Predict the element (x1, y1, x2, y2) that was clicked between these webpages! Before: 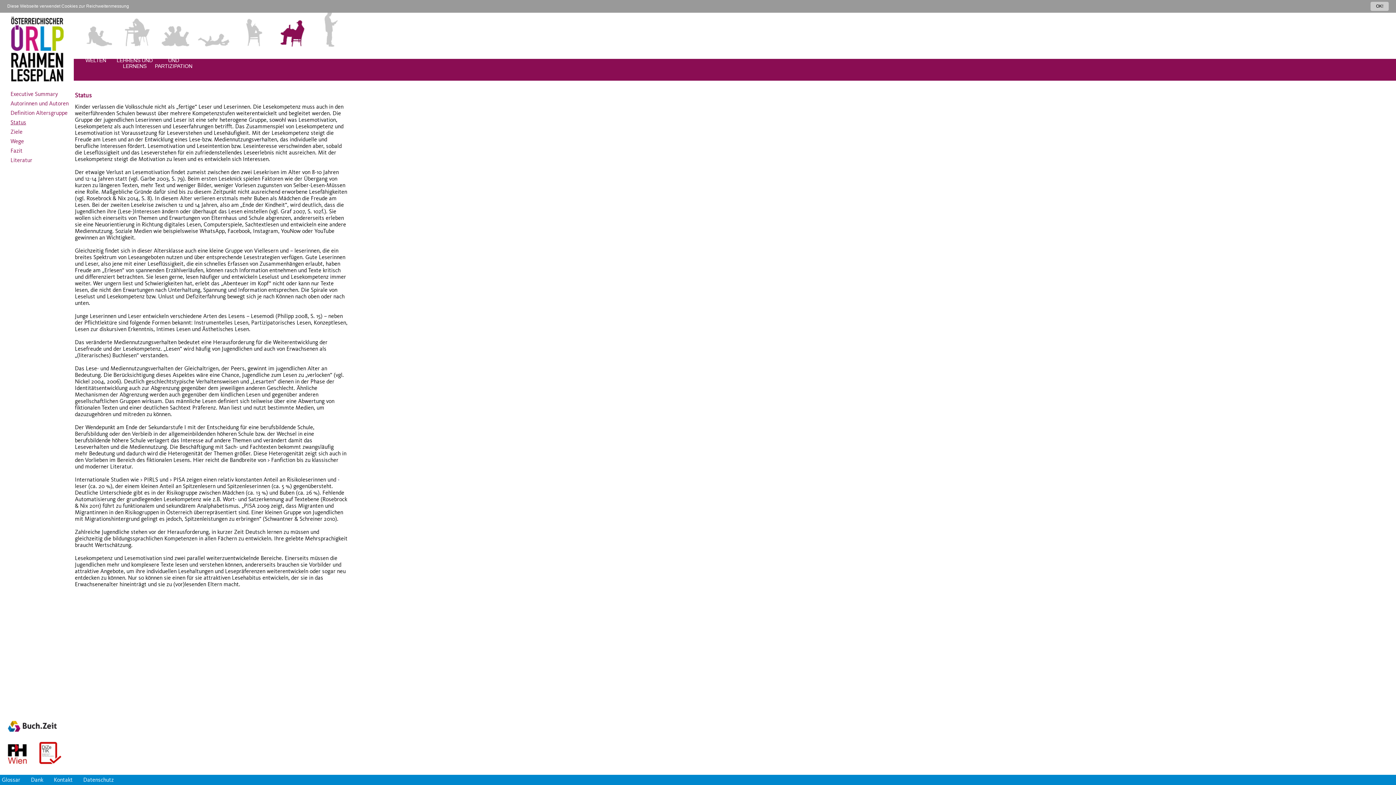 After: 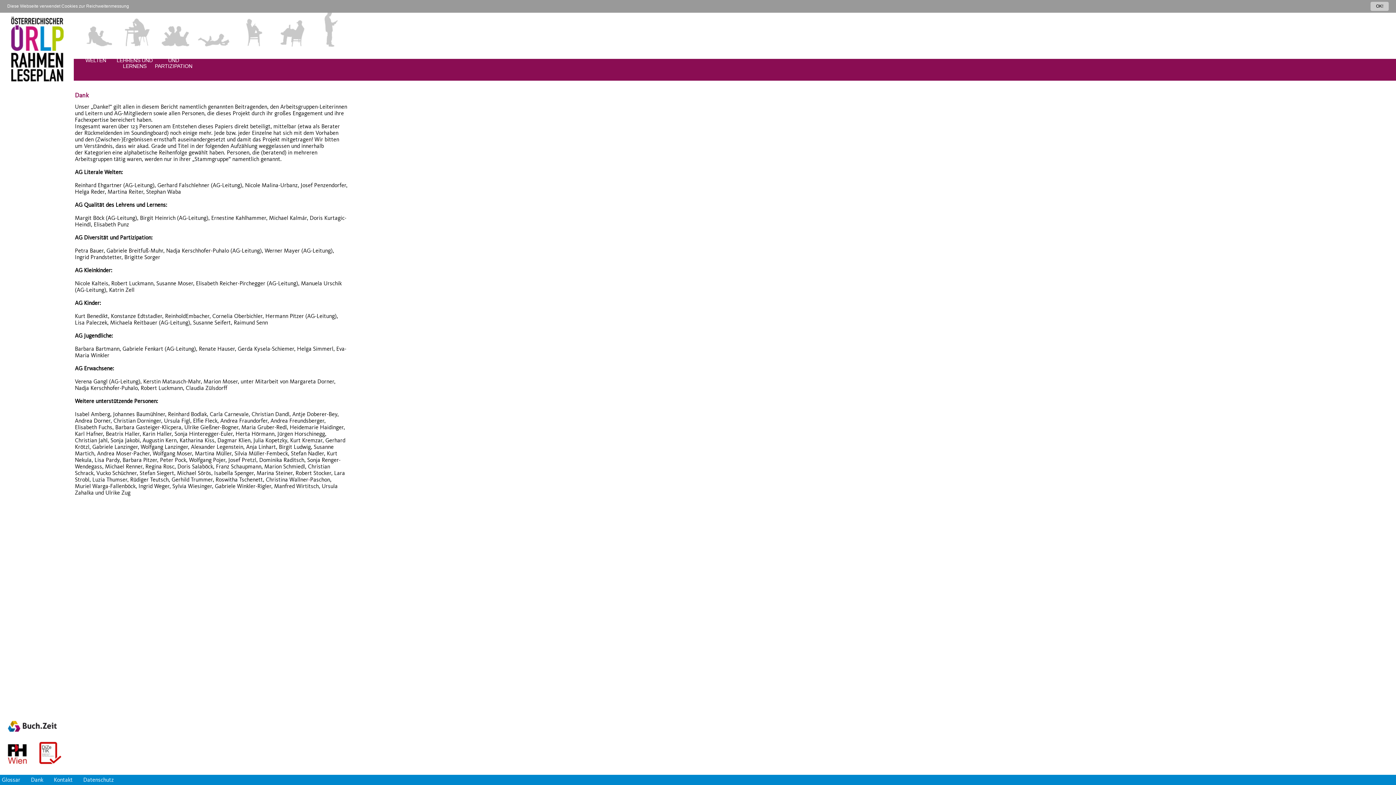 Action: label: Dank bbox: (30, 777, 52, 783)